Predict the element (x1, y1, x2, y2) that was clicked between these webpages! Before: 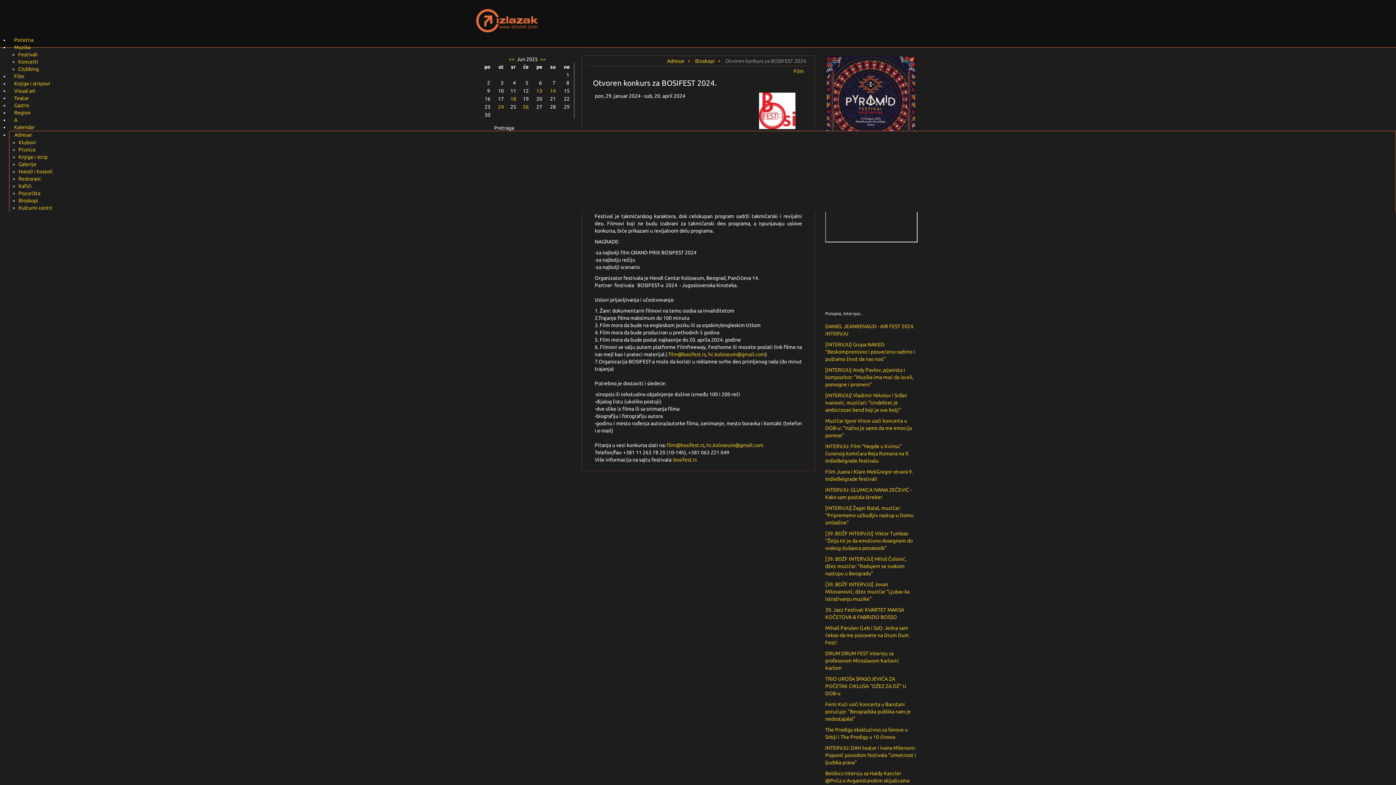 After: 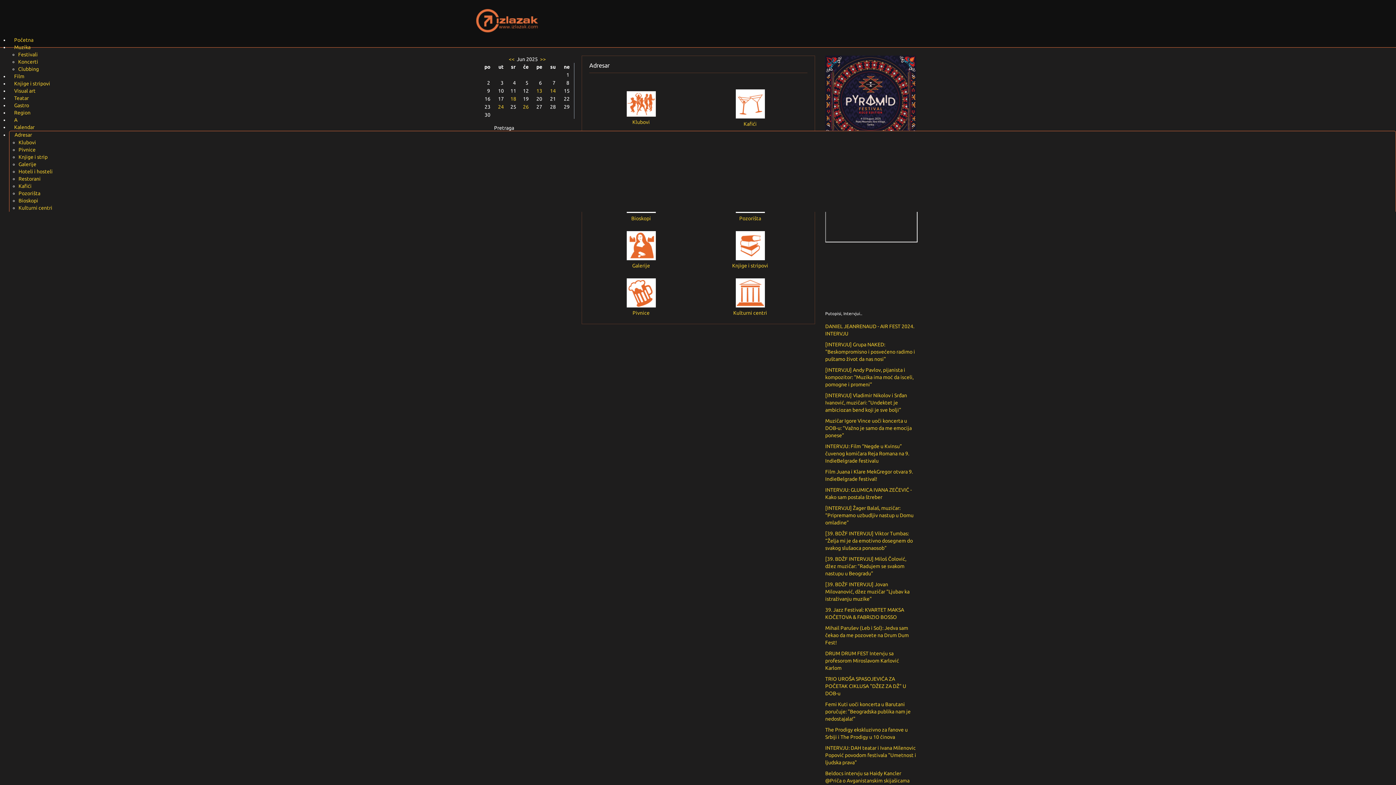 Action: bbox: (9, 131, 1396, 138) label: Adresar